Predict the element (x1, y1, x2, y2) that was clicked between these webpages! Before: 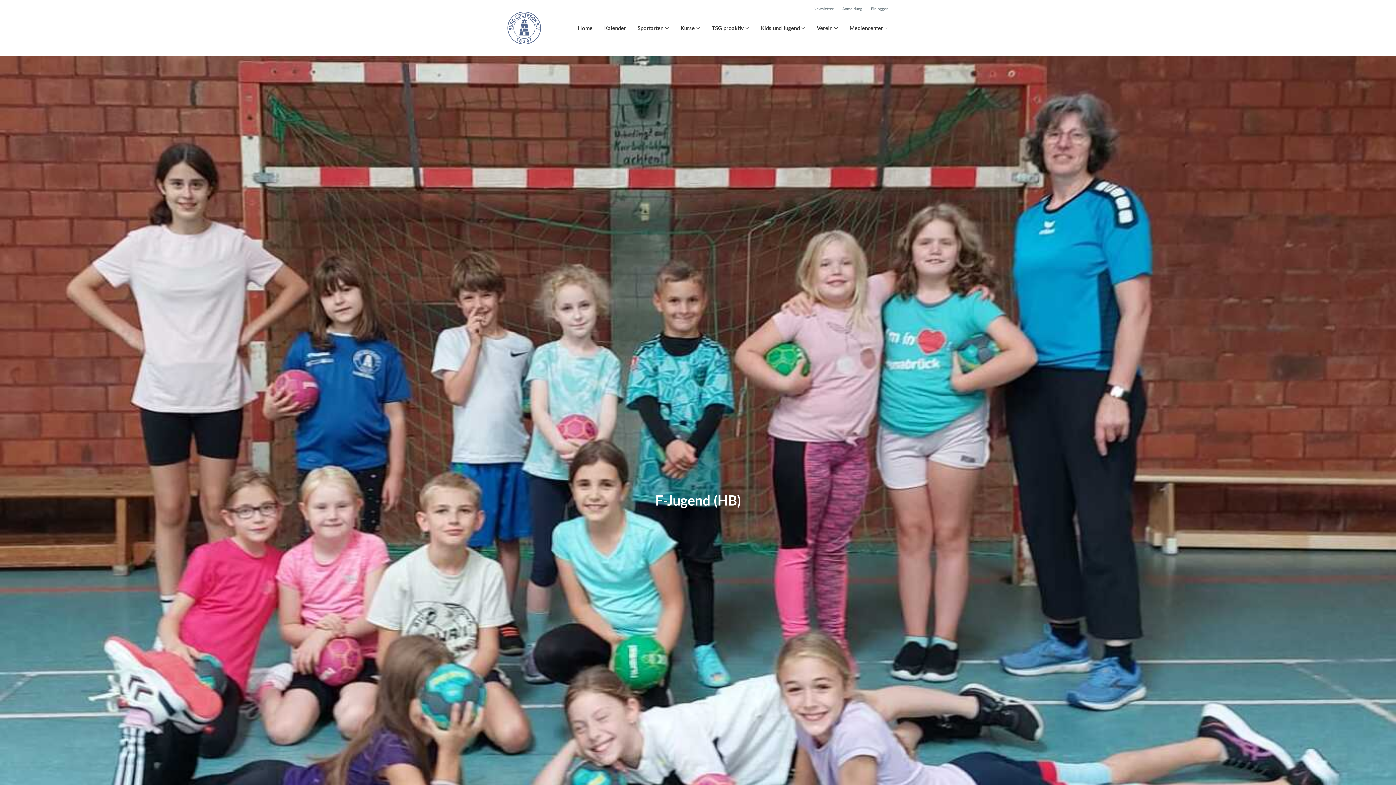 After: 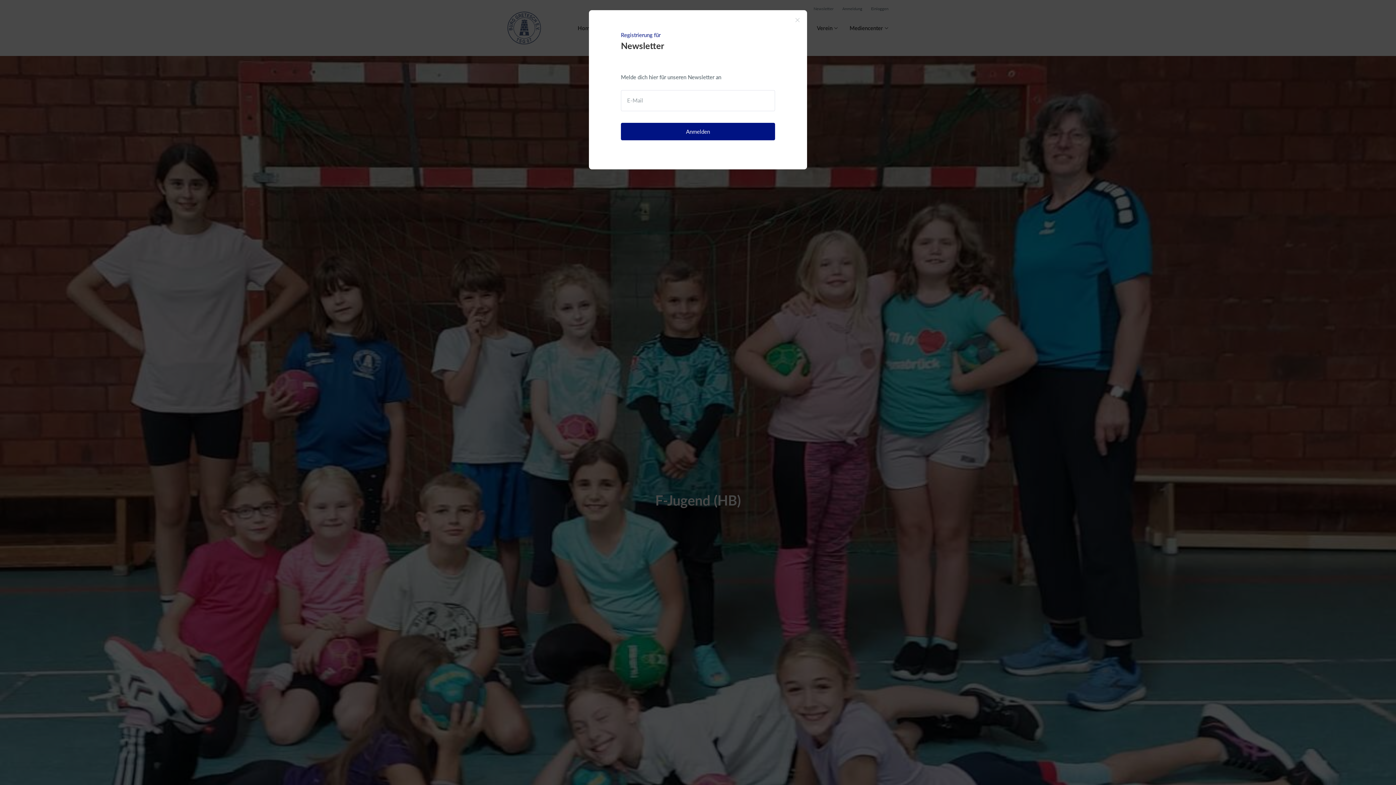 Action: label: Newsletter bbox: (813, 5, 833, 11)